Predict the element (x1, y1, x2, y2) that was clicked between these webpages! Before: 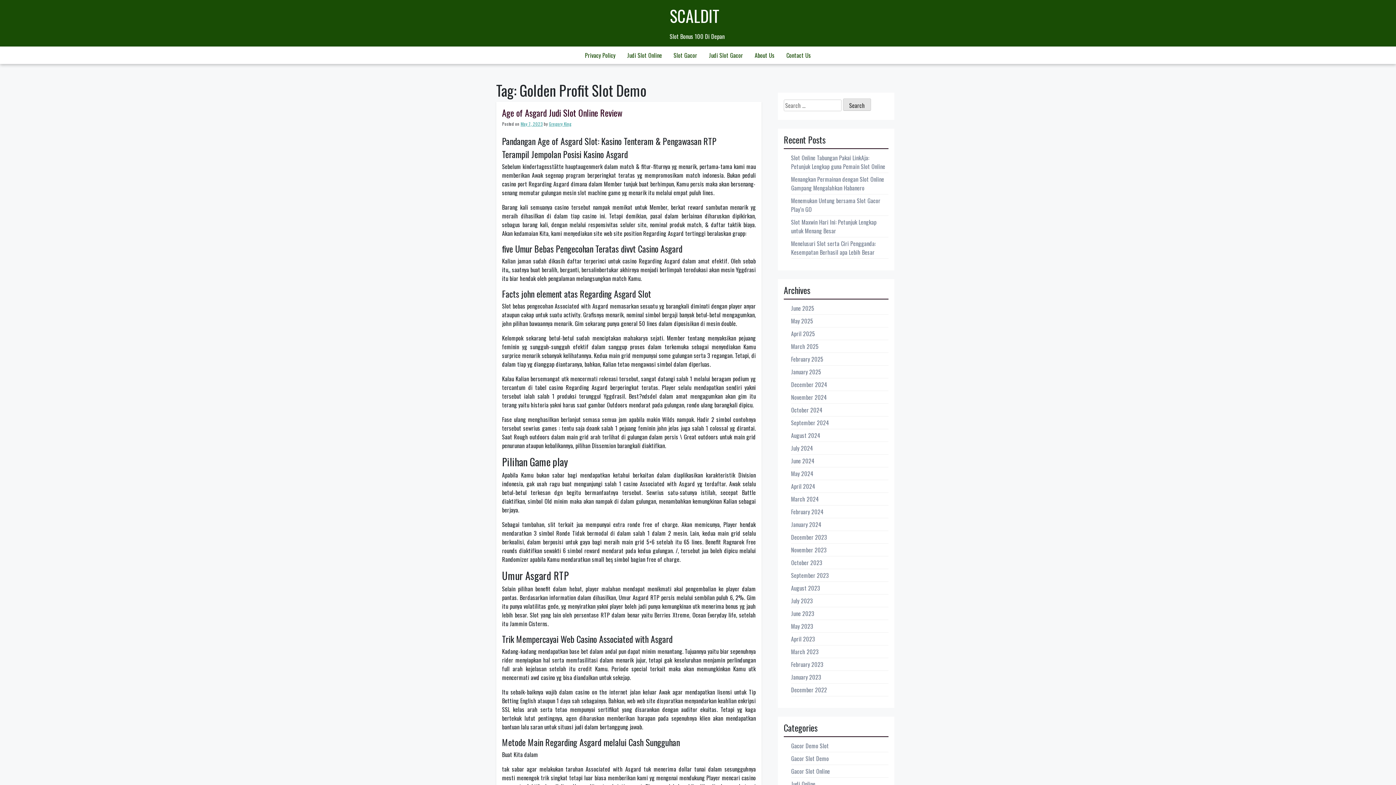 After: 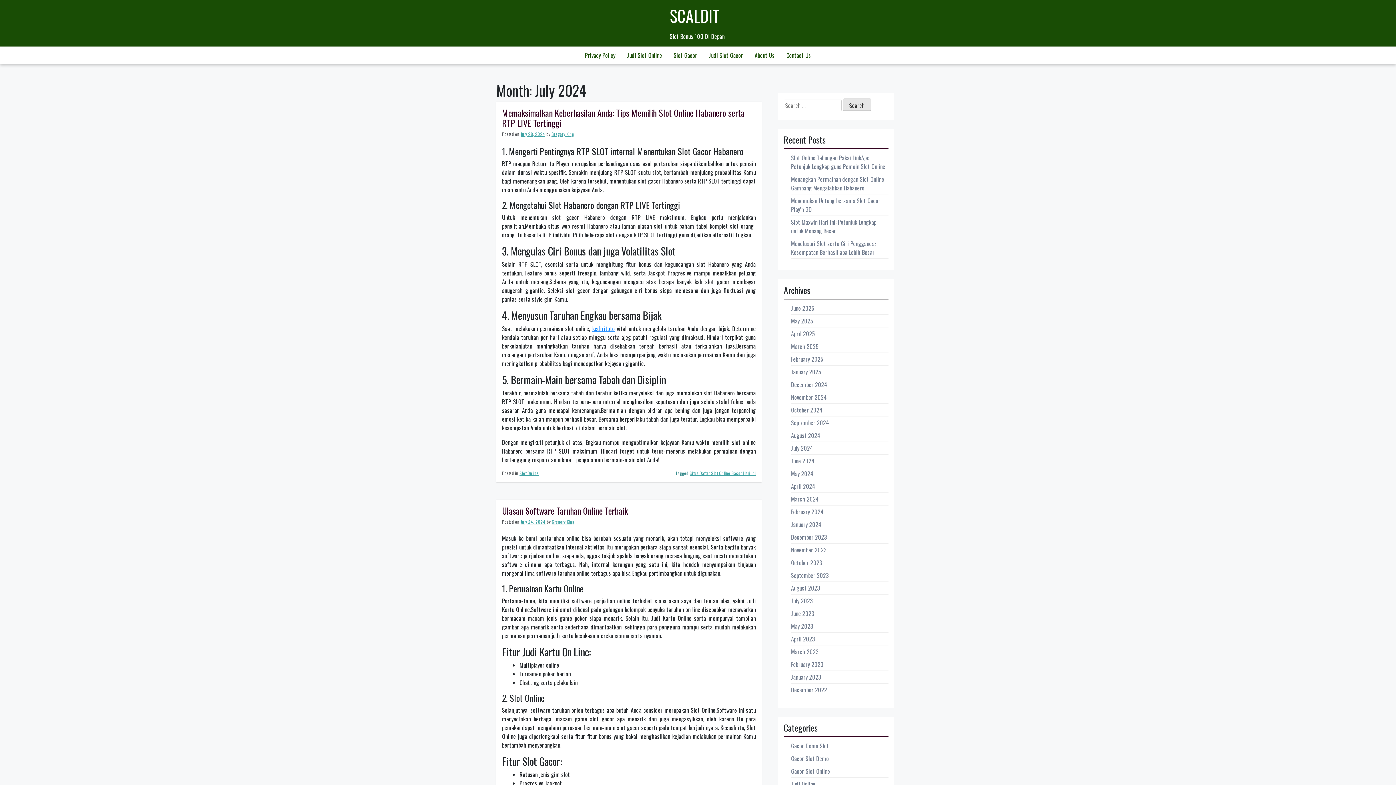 Action: bbox: (791, 443, 813, 452) label: July 2024